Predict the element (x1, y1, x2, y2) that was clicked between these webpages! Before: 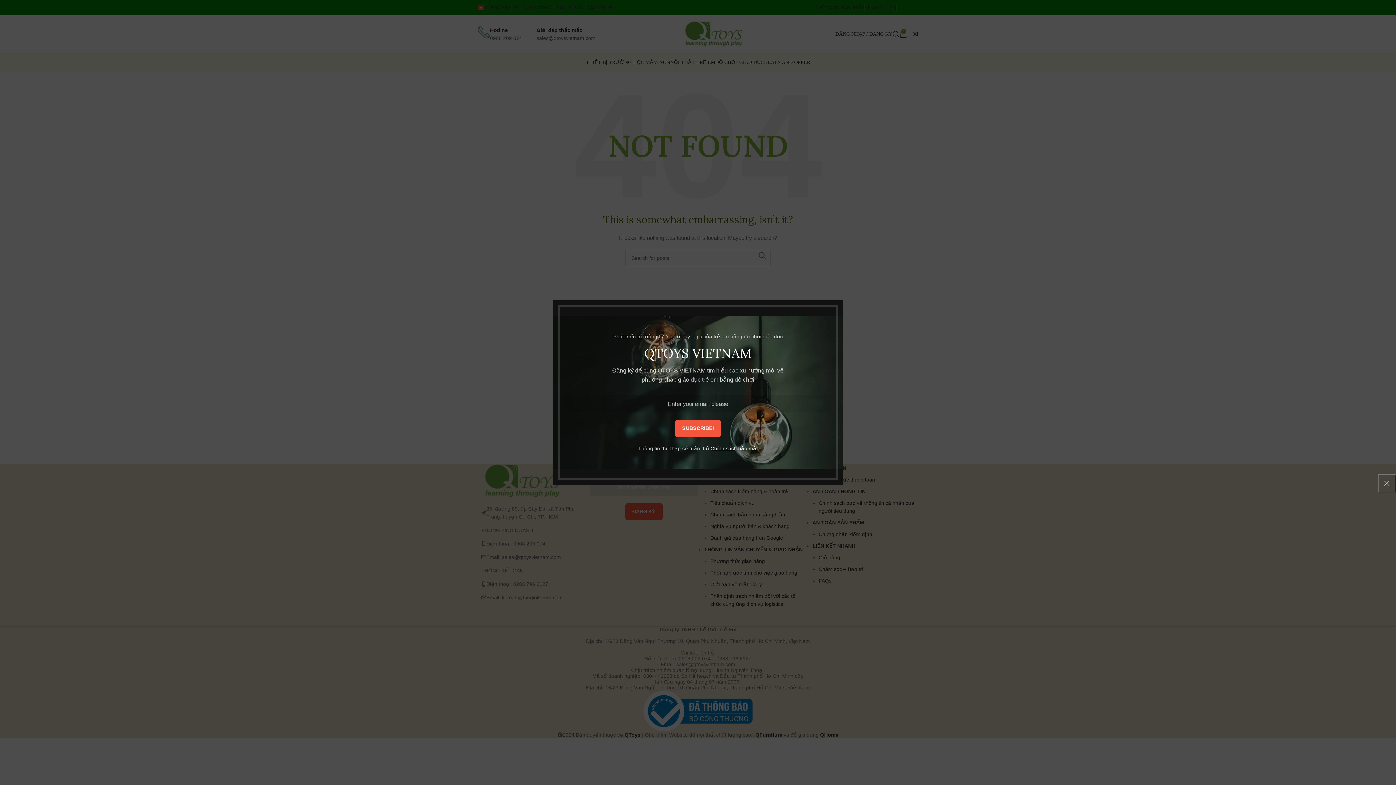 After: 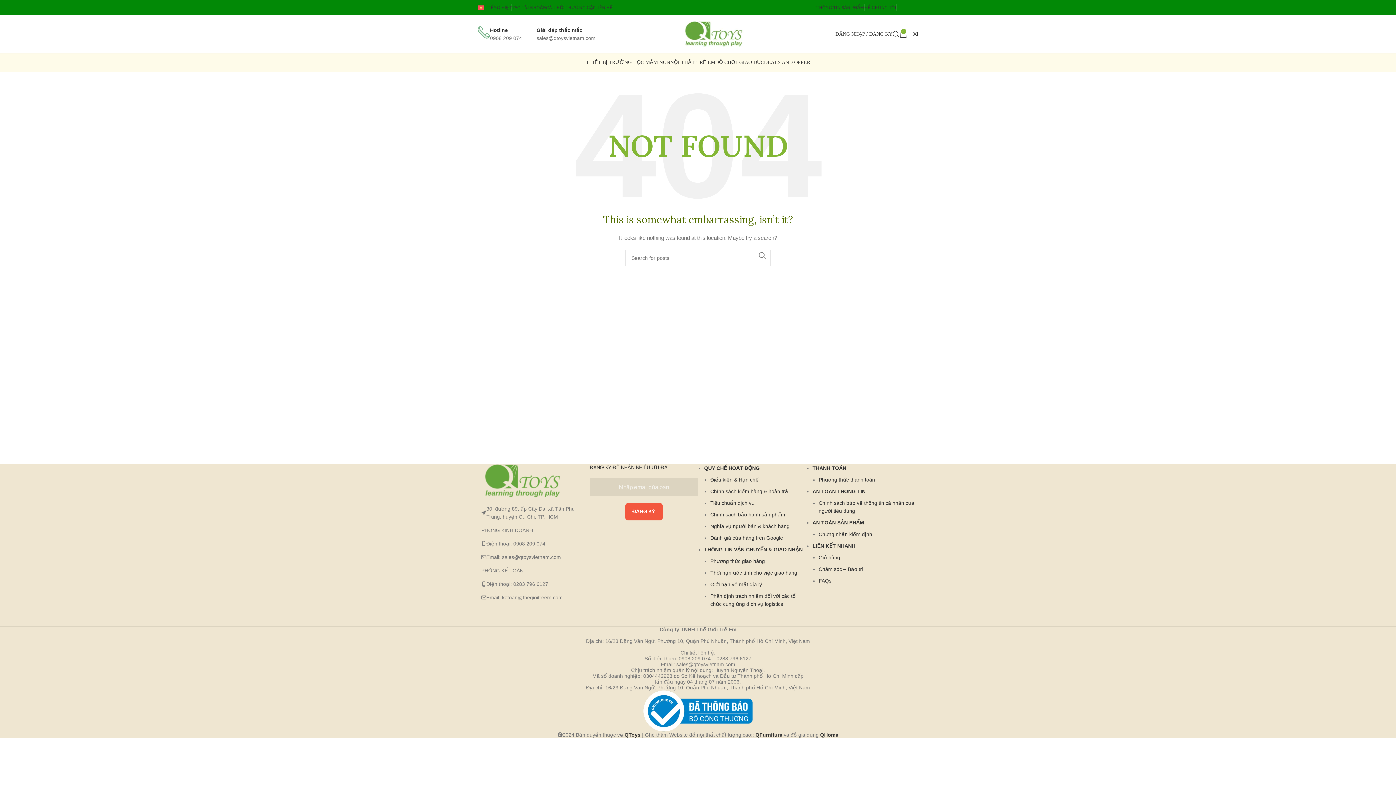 Action: label: × bbox: (1378, 474, 1396, 492)